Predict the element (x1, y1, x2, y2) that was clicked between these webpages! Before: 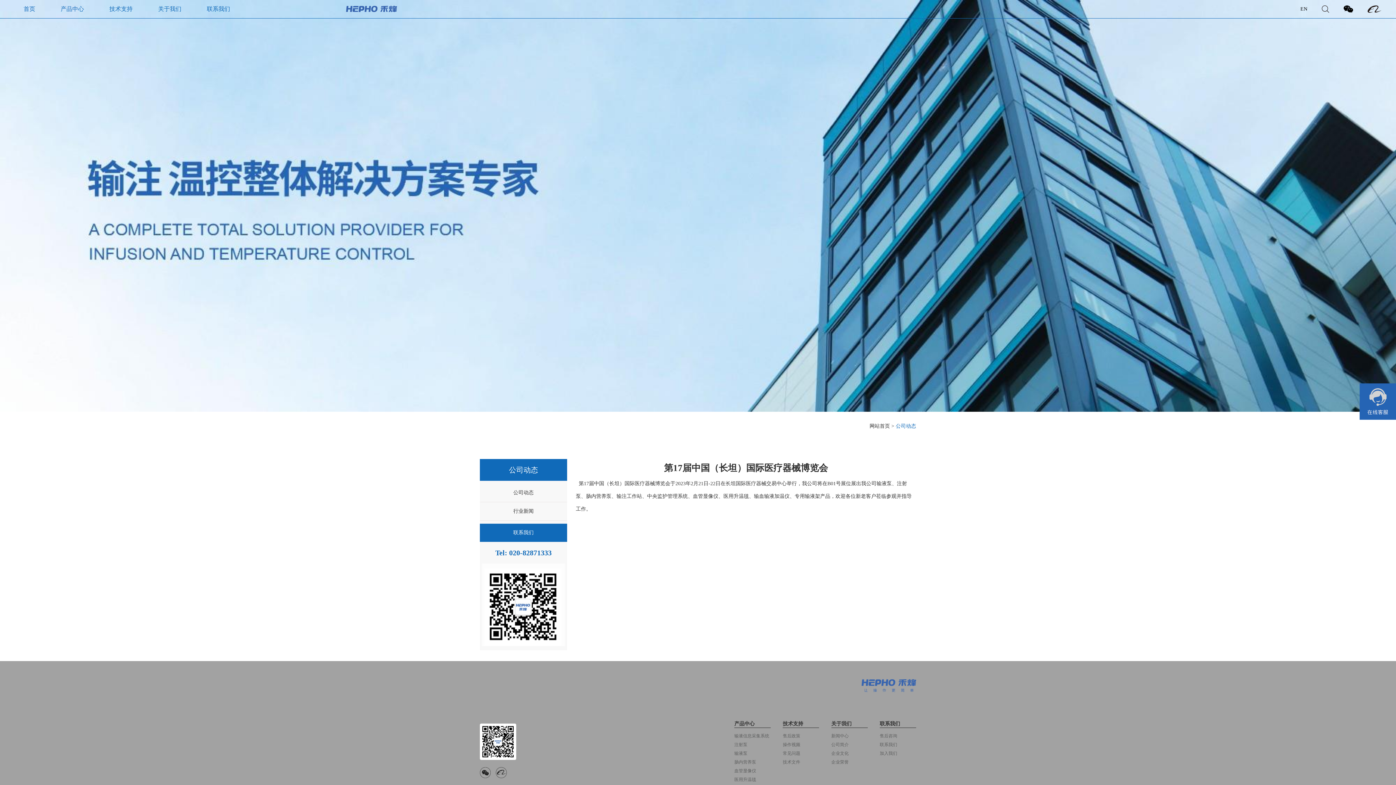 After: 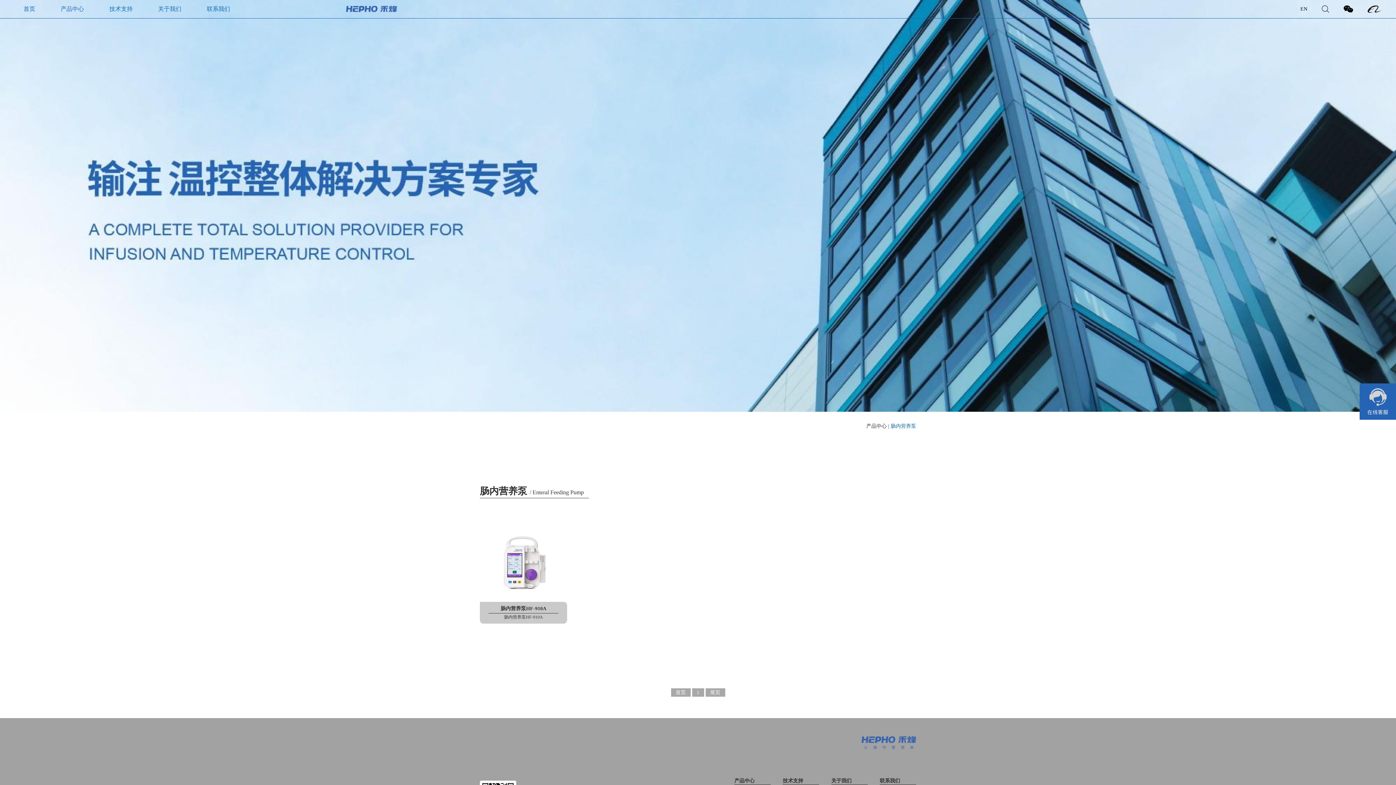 Action: bbox: (734, 758, 770, 766) label: 肠内营养泵